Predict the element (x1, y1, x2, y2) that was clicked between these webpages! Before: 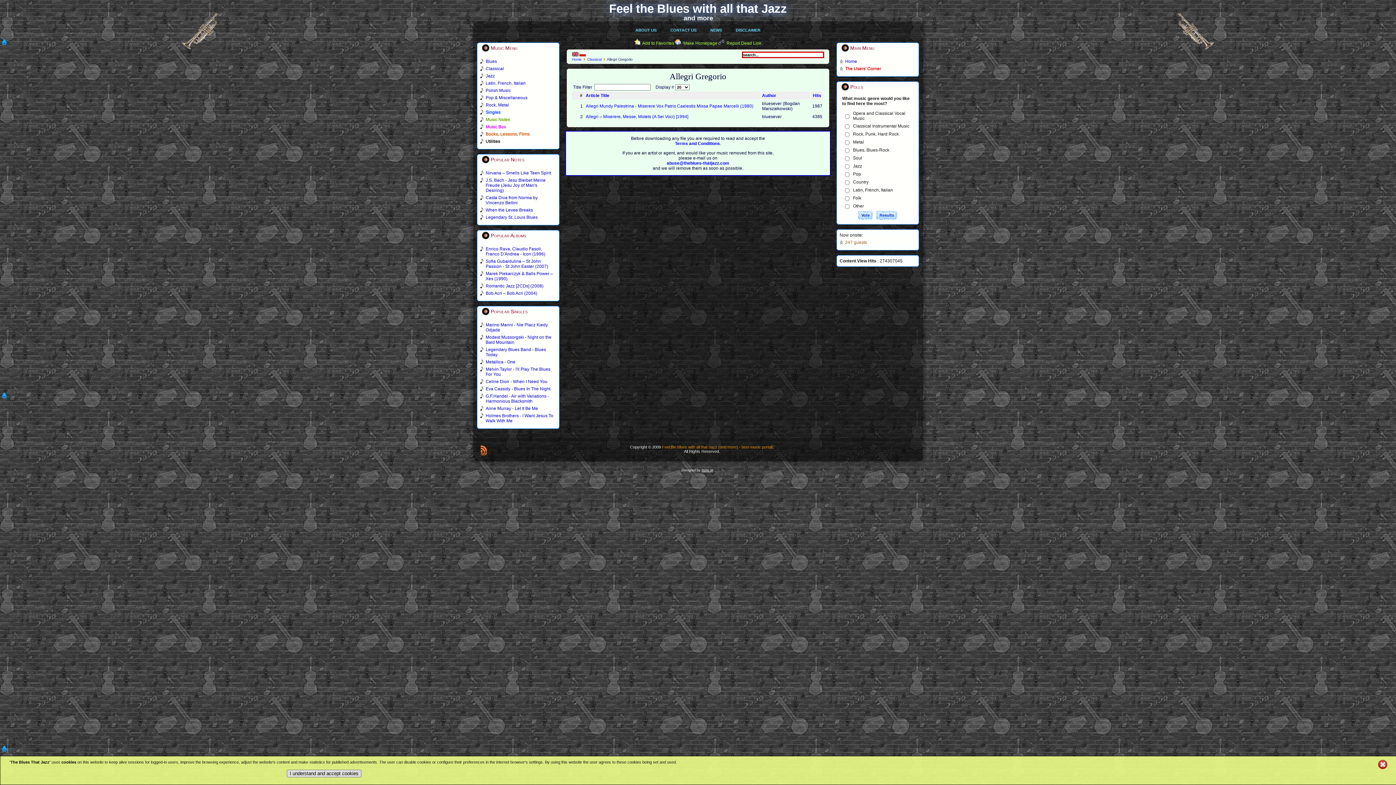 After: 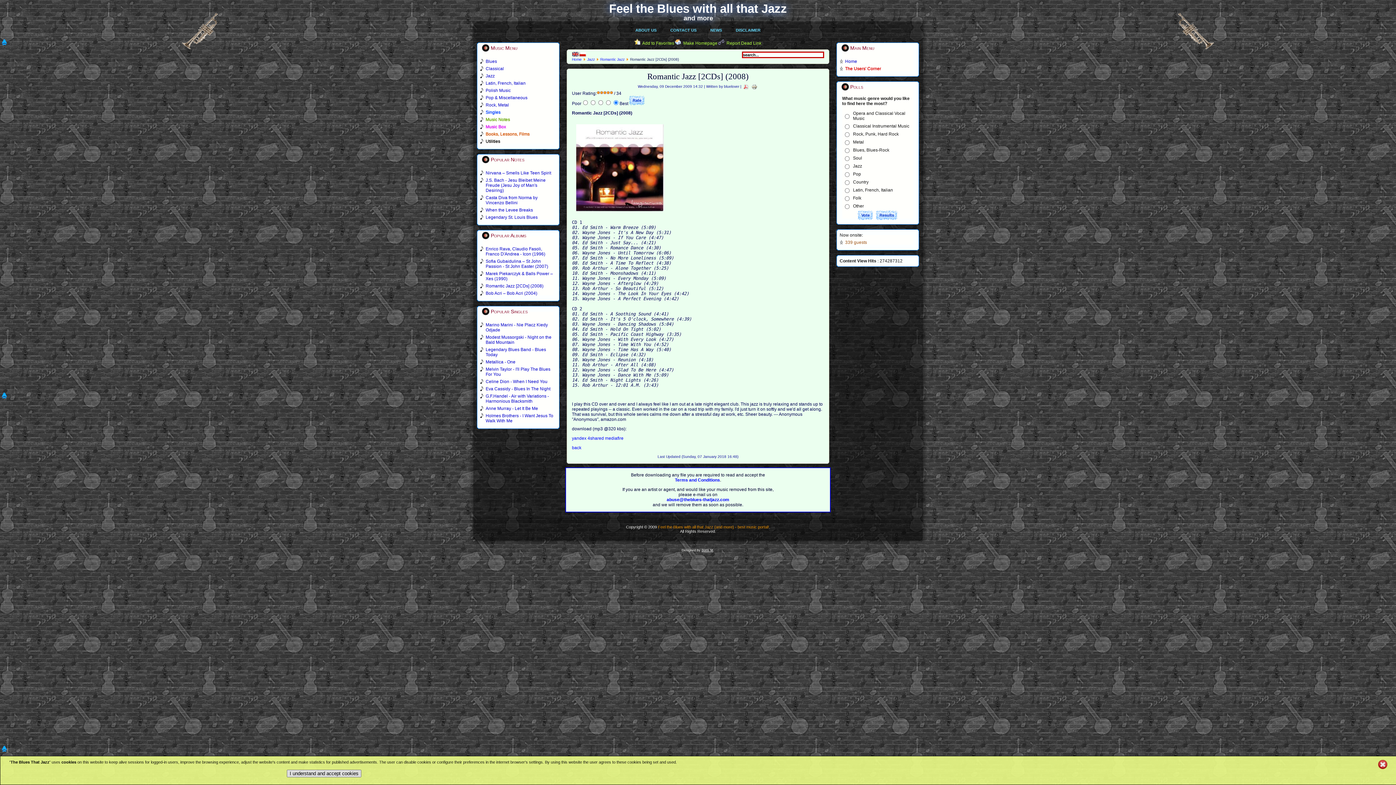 Action: label: Romantic Jazz [2CDs] (2008) bbox: (485, 283, 543, 288)